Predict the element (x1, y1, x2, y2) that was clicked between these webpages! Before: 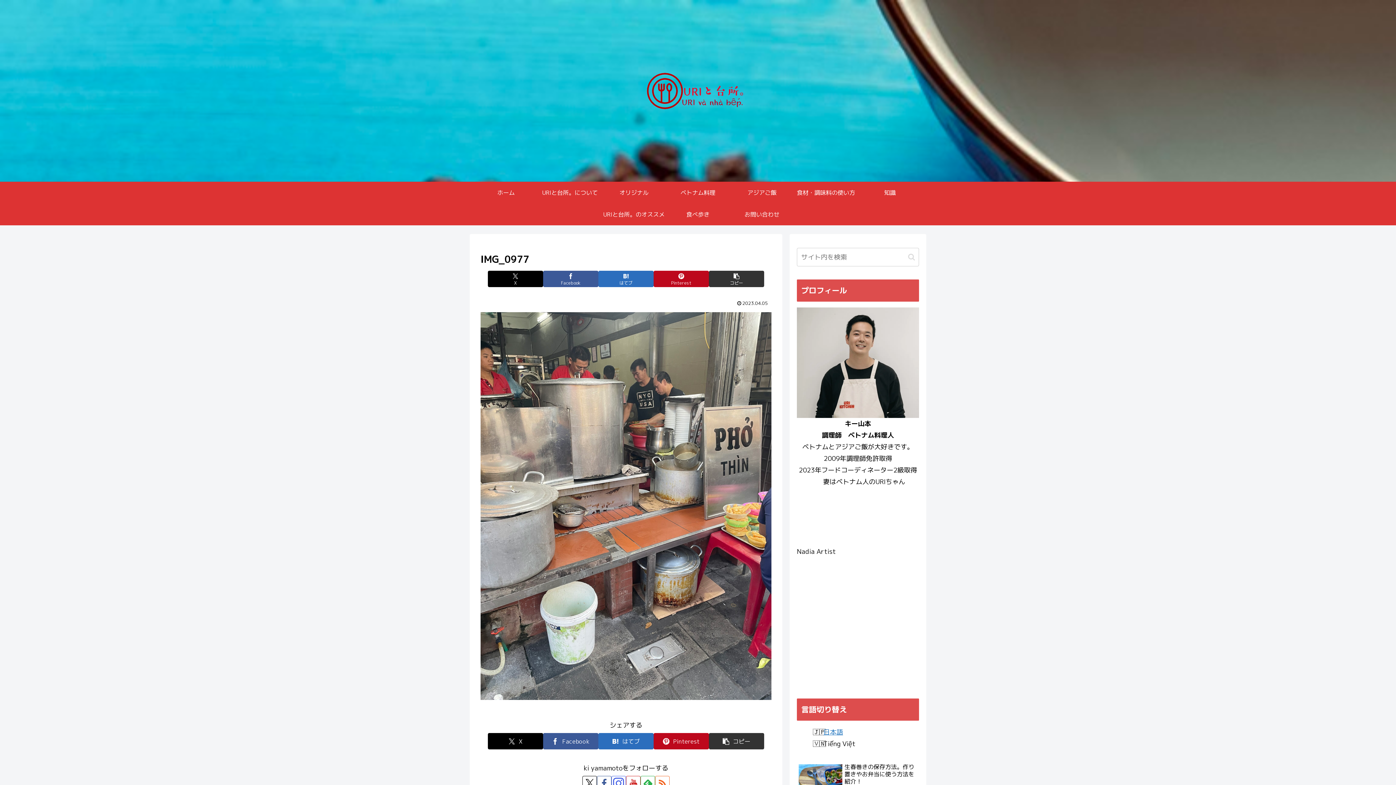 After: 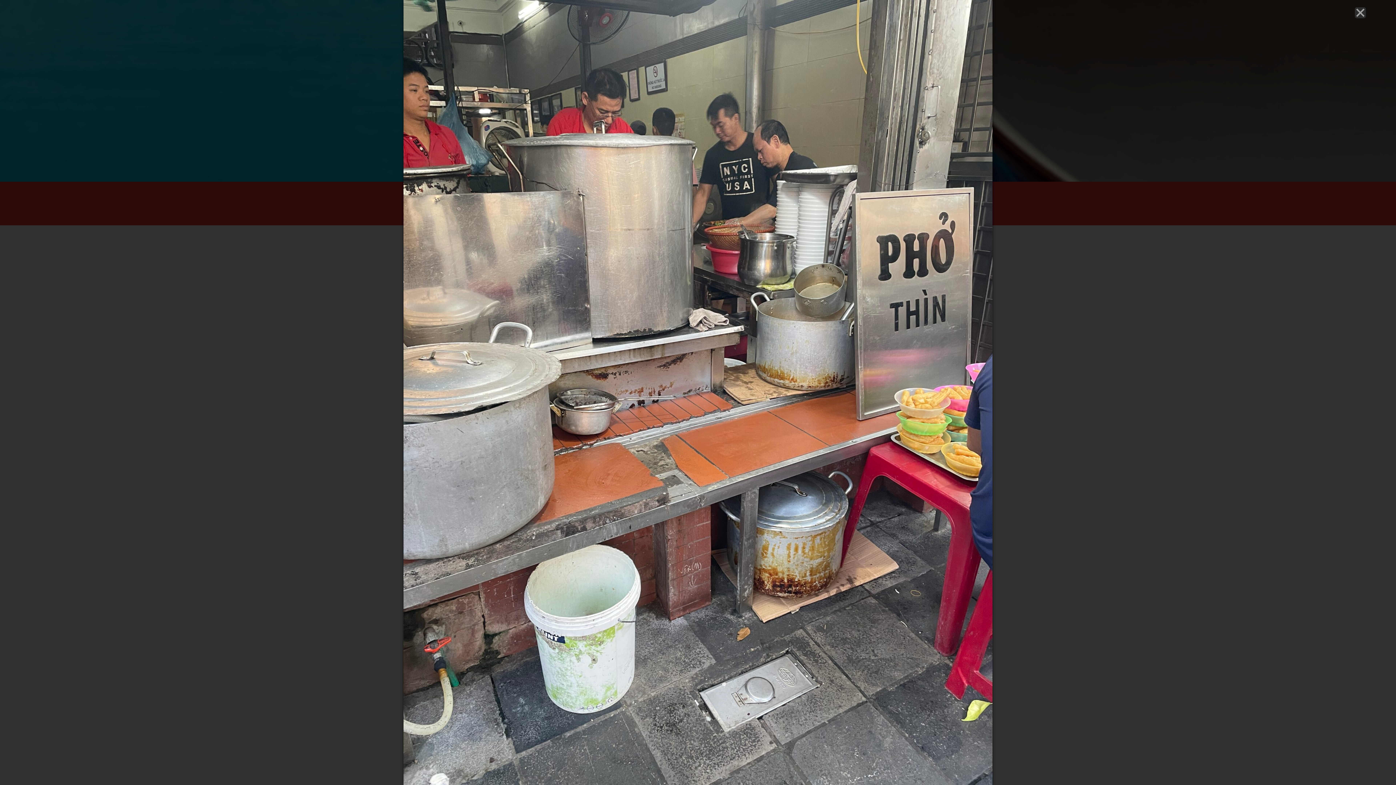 Action: bbox: (480, 501, 771, 510)